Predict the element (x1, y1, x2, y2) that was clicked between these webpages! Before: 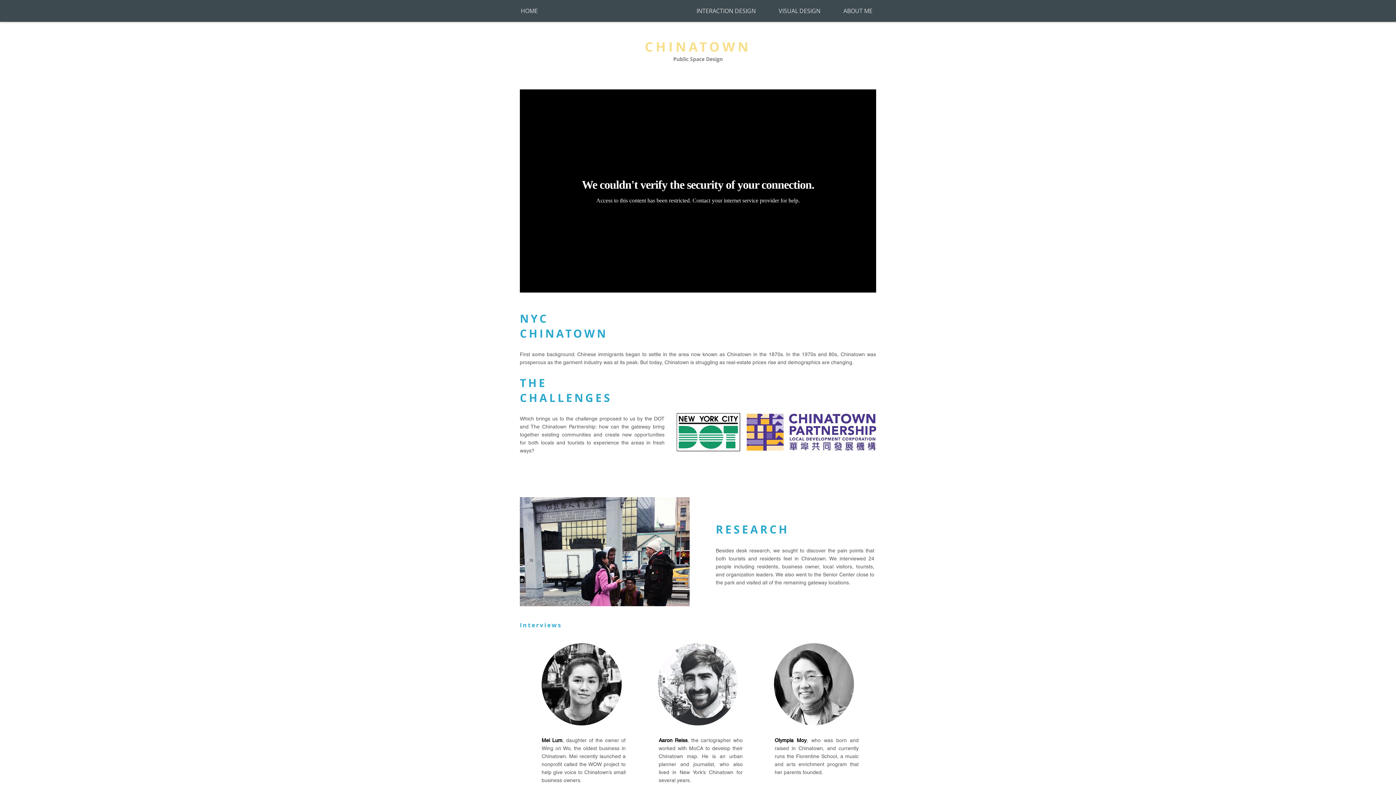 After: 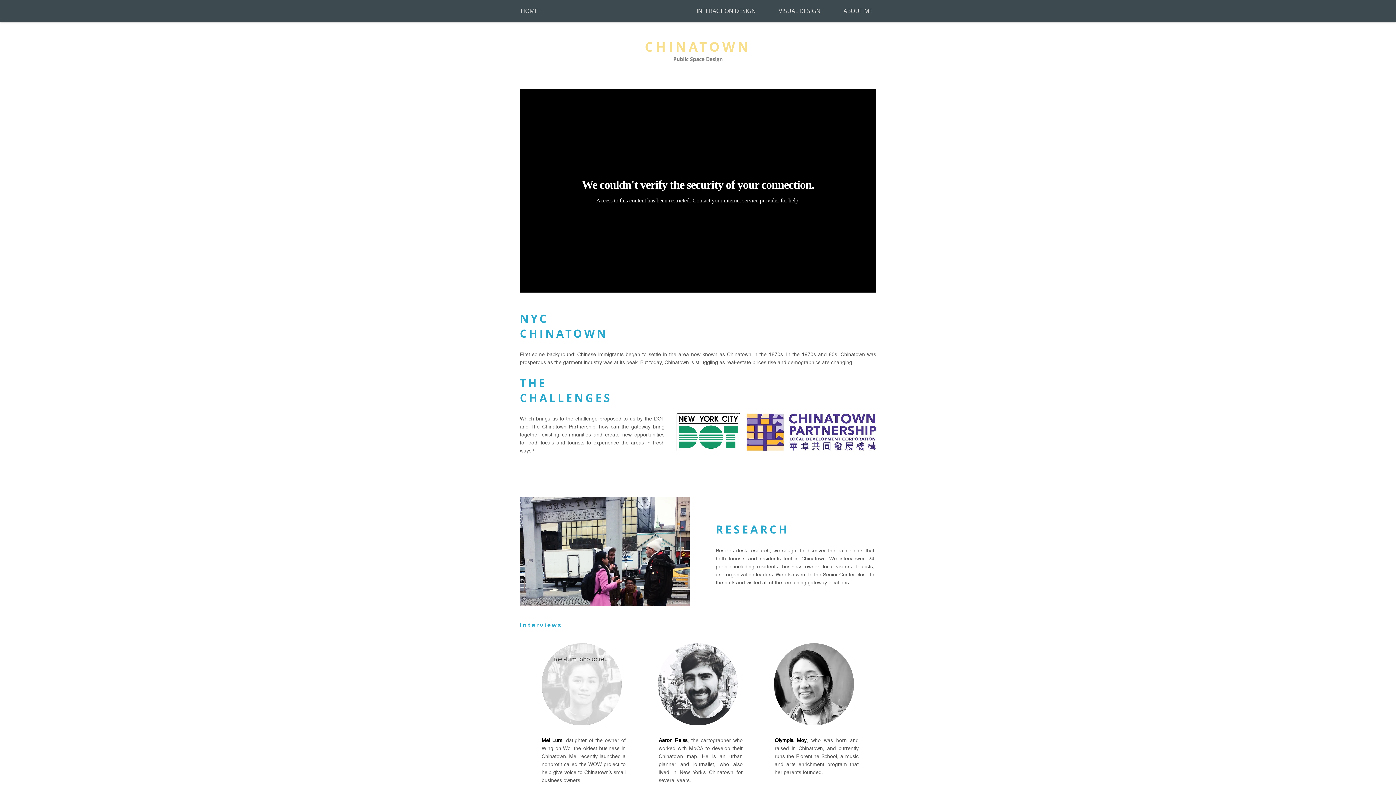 Action: label: mei-lum_photocred-teddy-wolff_edited bbox: (541, 643, 621, 725)